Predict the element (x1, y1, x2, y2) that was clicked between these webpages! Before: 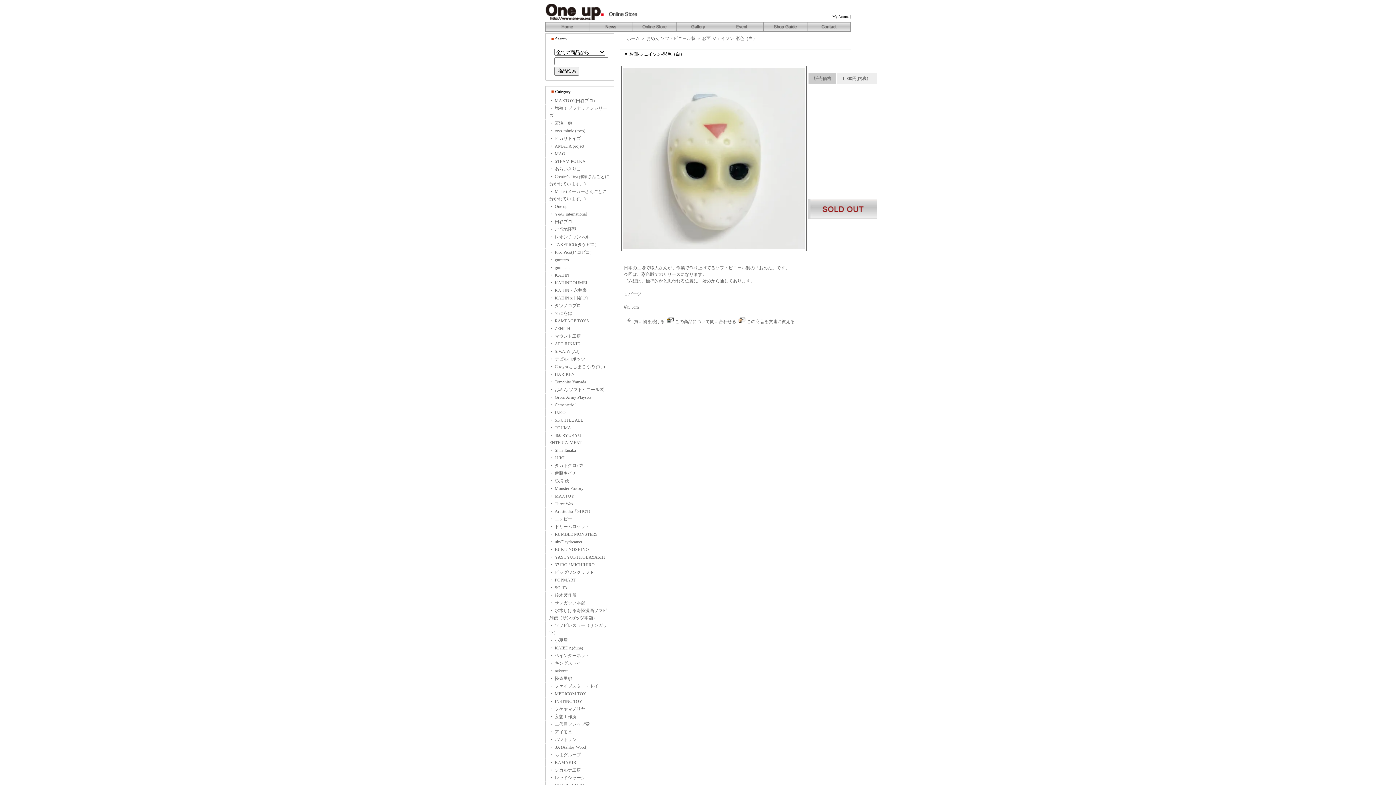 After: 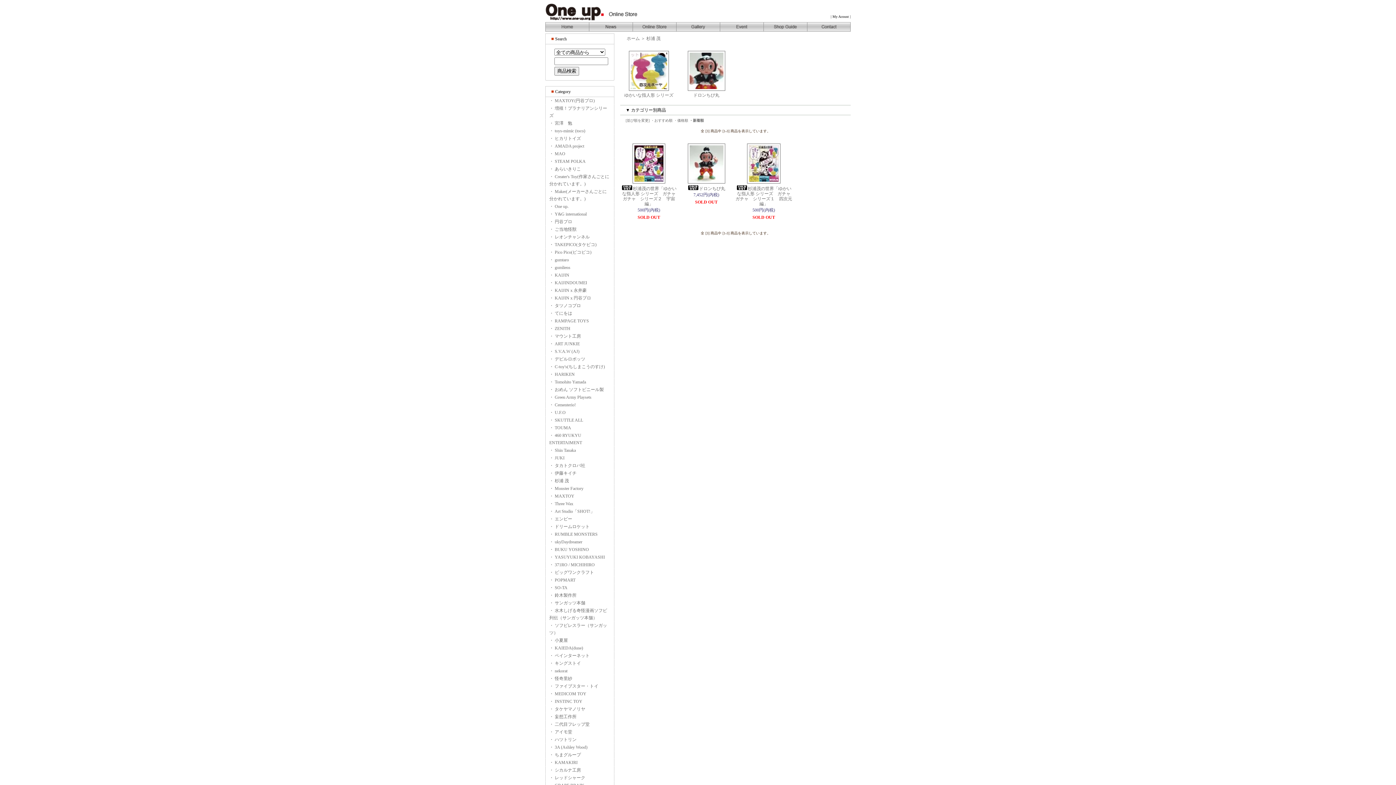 Action: label: ・ 杉浦 茂 bbox: (549, 478, 569, 483)